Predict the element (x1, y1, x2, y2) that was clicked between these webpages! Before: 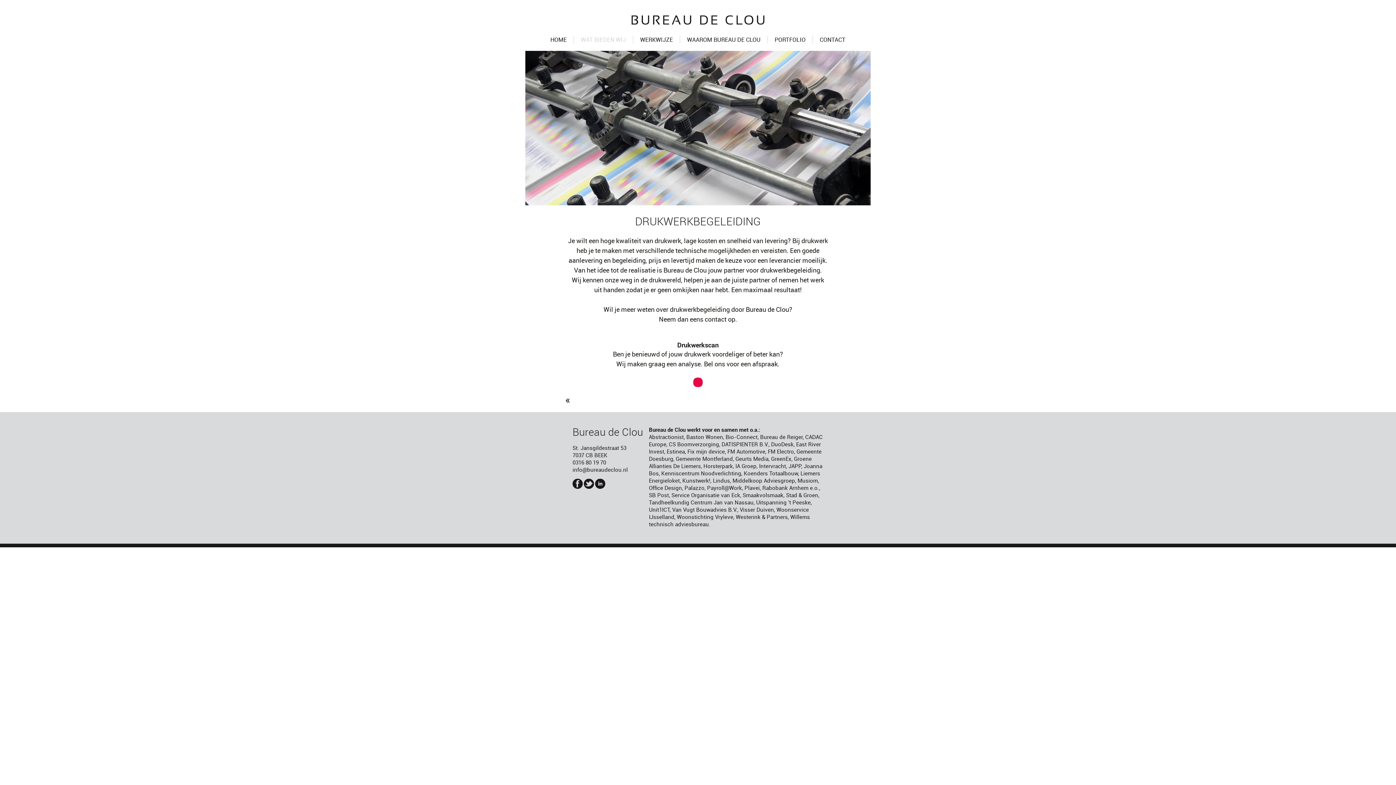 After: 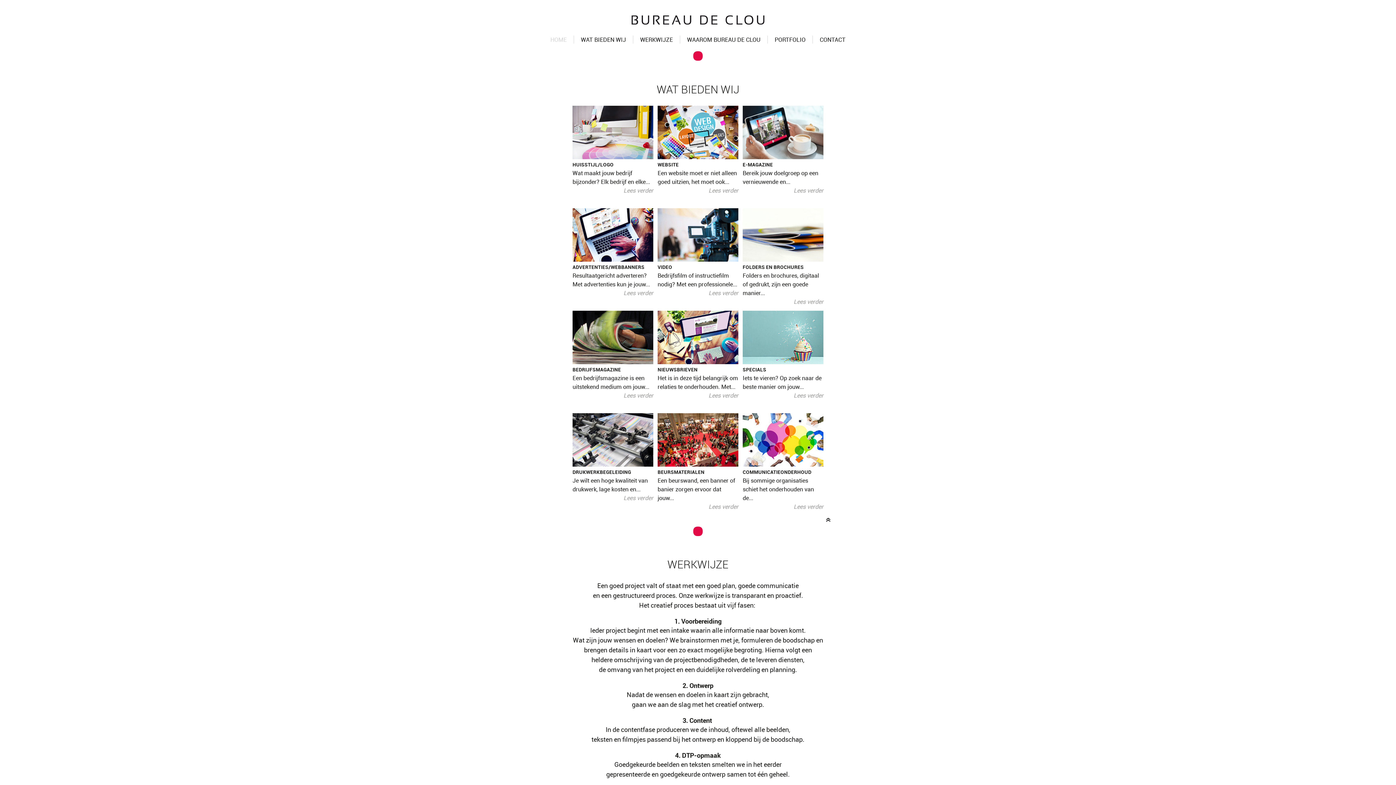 Action: label: Wat bieden wij bbox: (581, 35, 626, 43)